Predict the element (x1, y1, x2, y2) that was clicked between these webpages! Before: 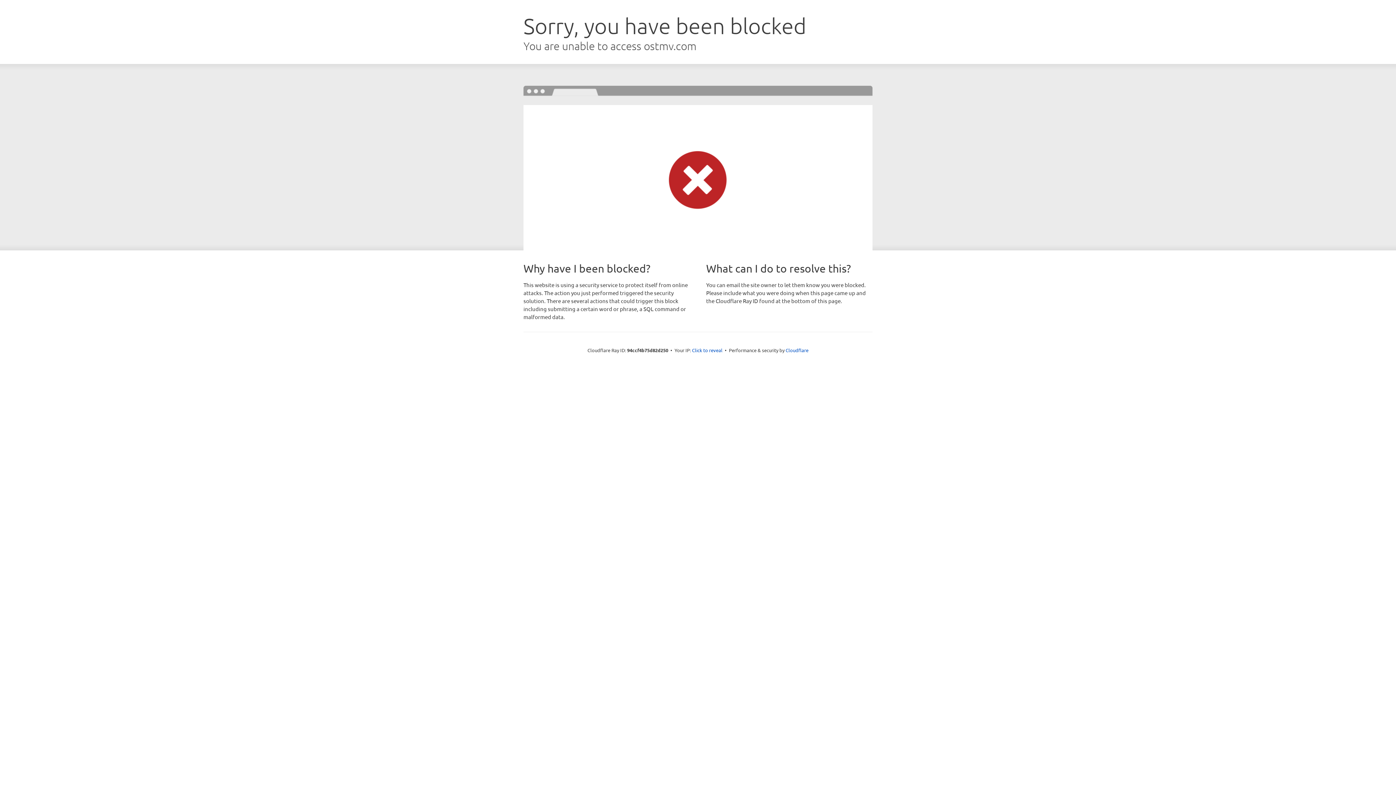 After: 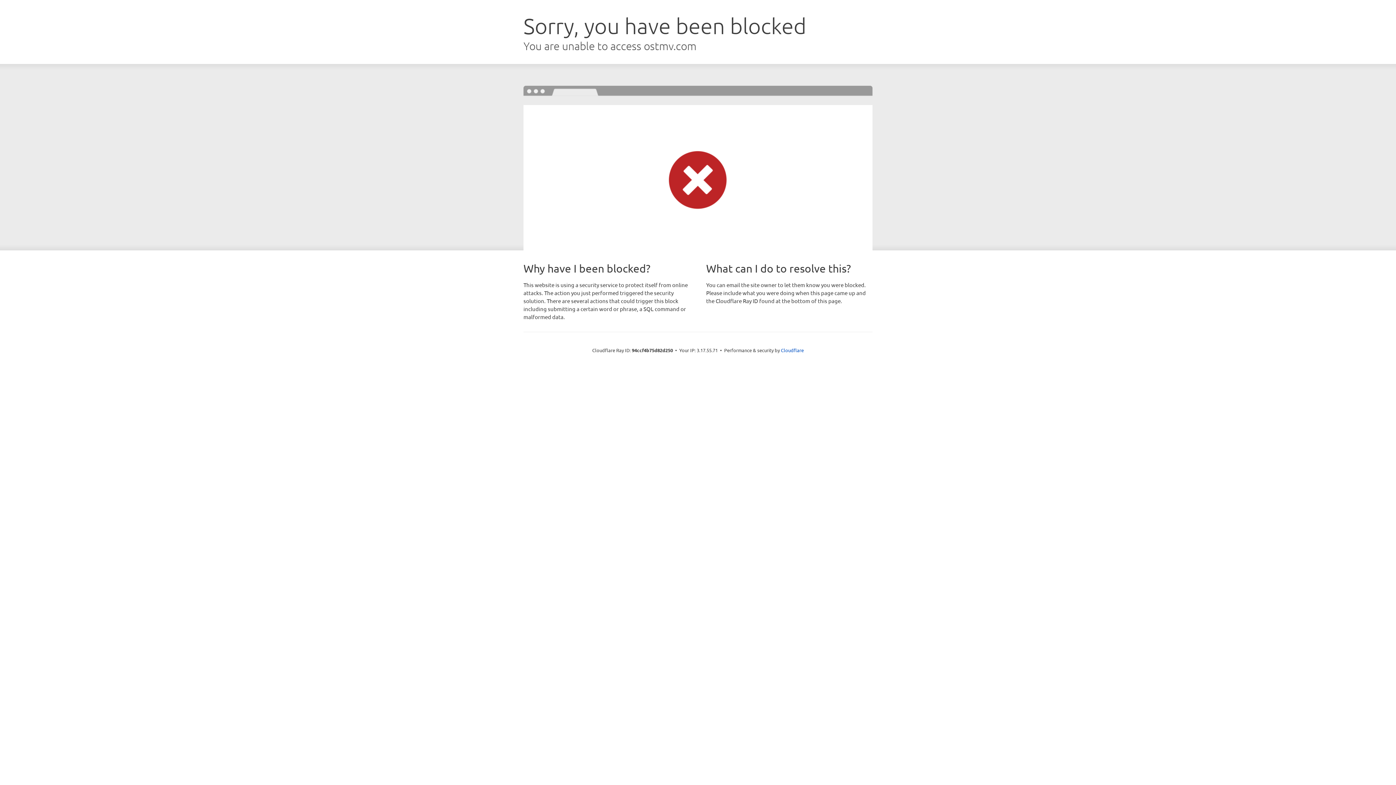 Action: label: Click to reveal bbox: (692, 346, 722, 353)